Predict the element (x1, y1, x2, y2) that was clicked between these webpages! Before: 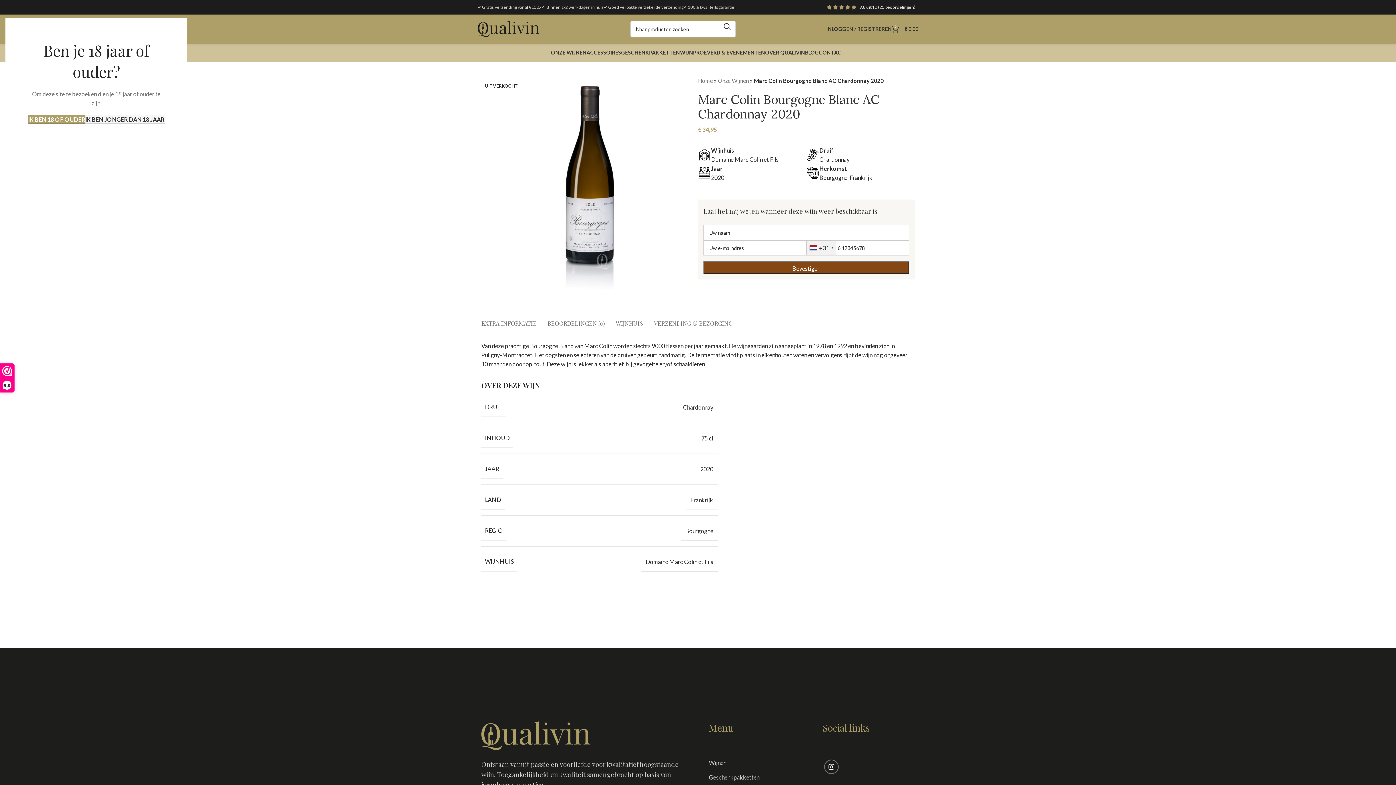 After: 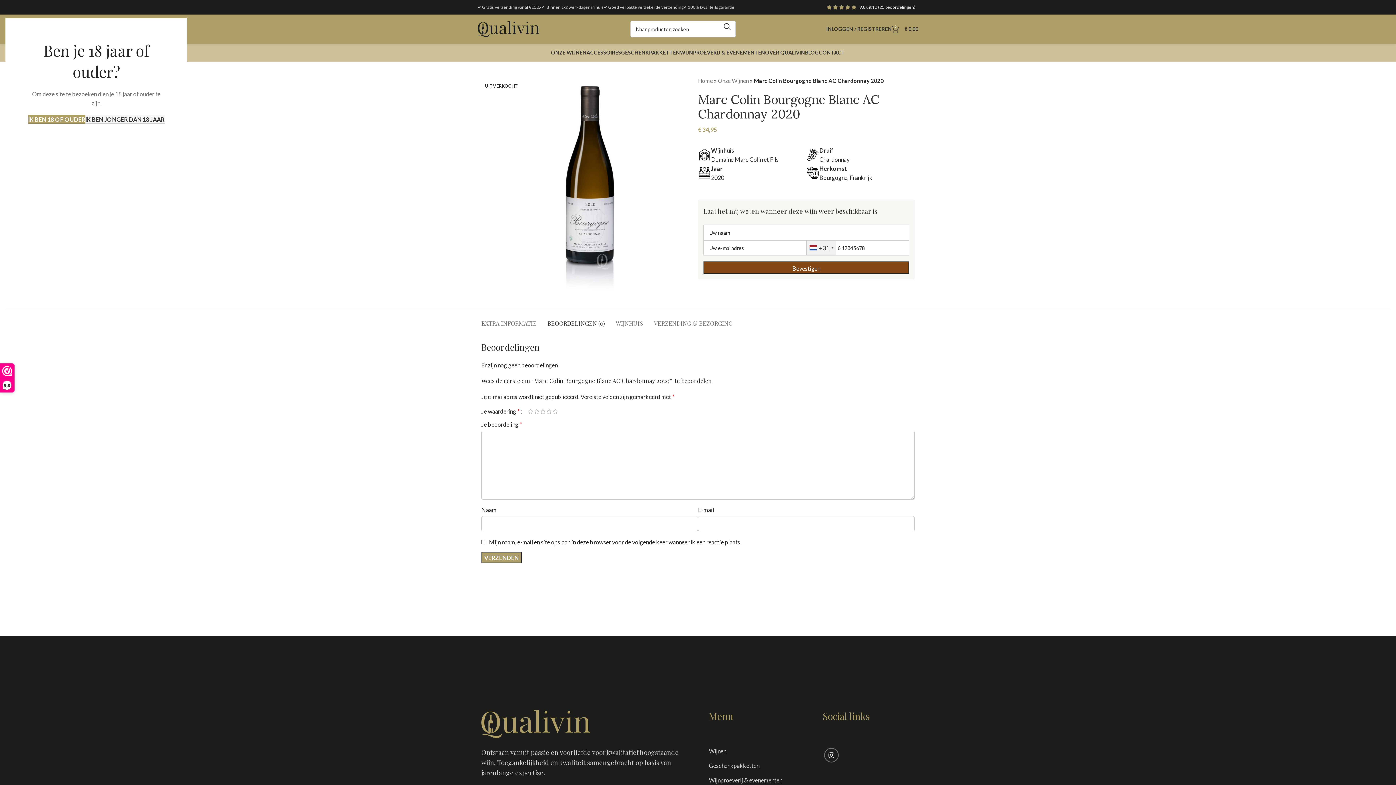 Action: bbox: (547, 309, 605, 330) label: BEOORDELINGEN (0)